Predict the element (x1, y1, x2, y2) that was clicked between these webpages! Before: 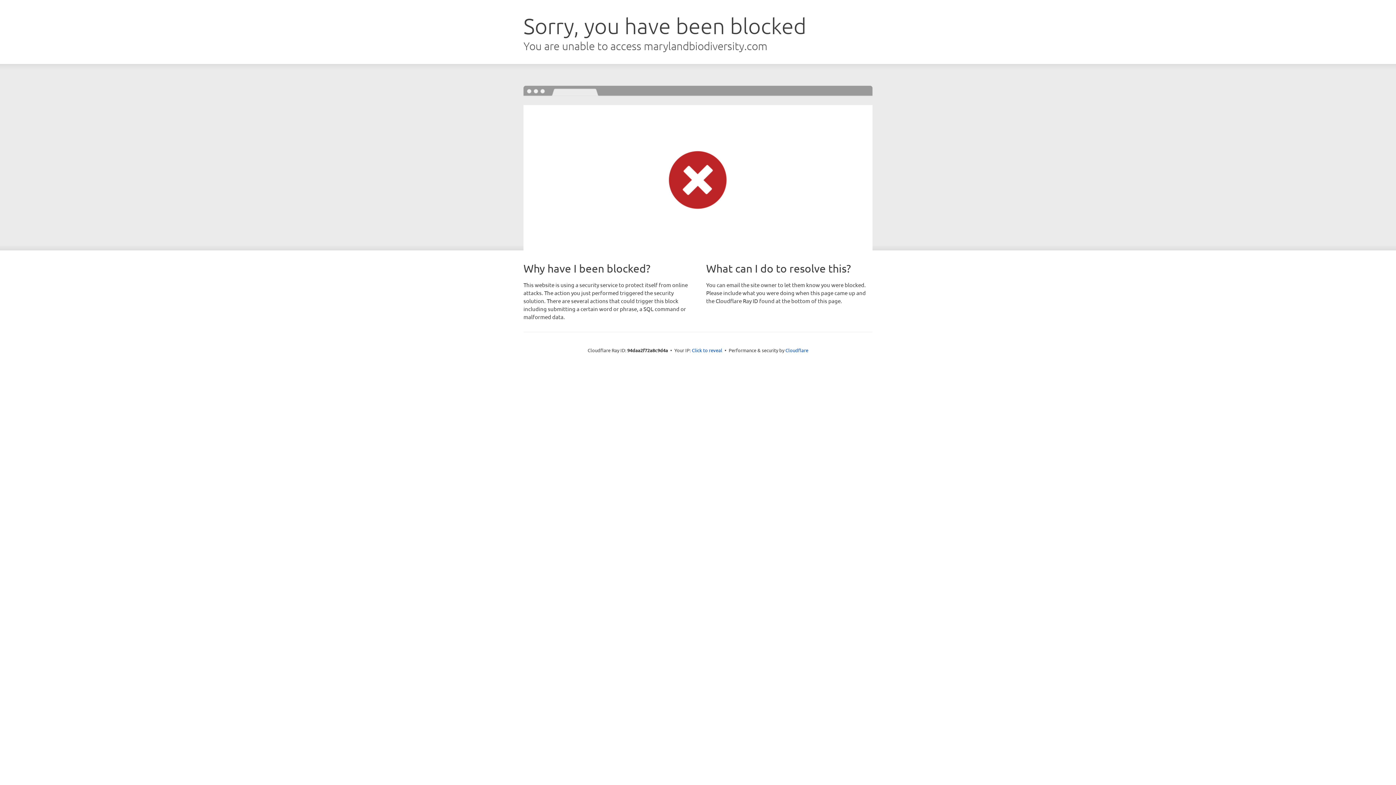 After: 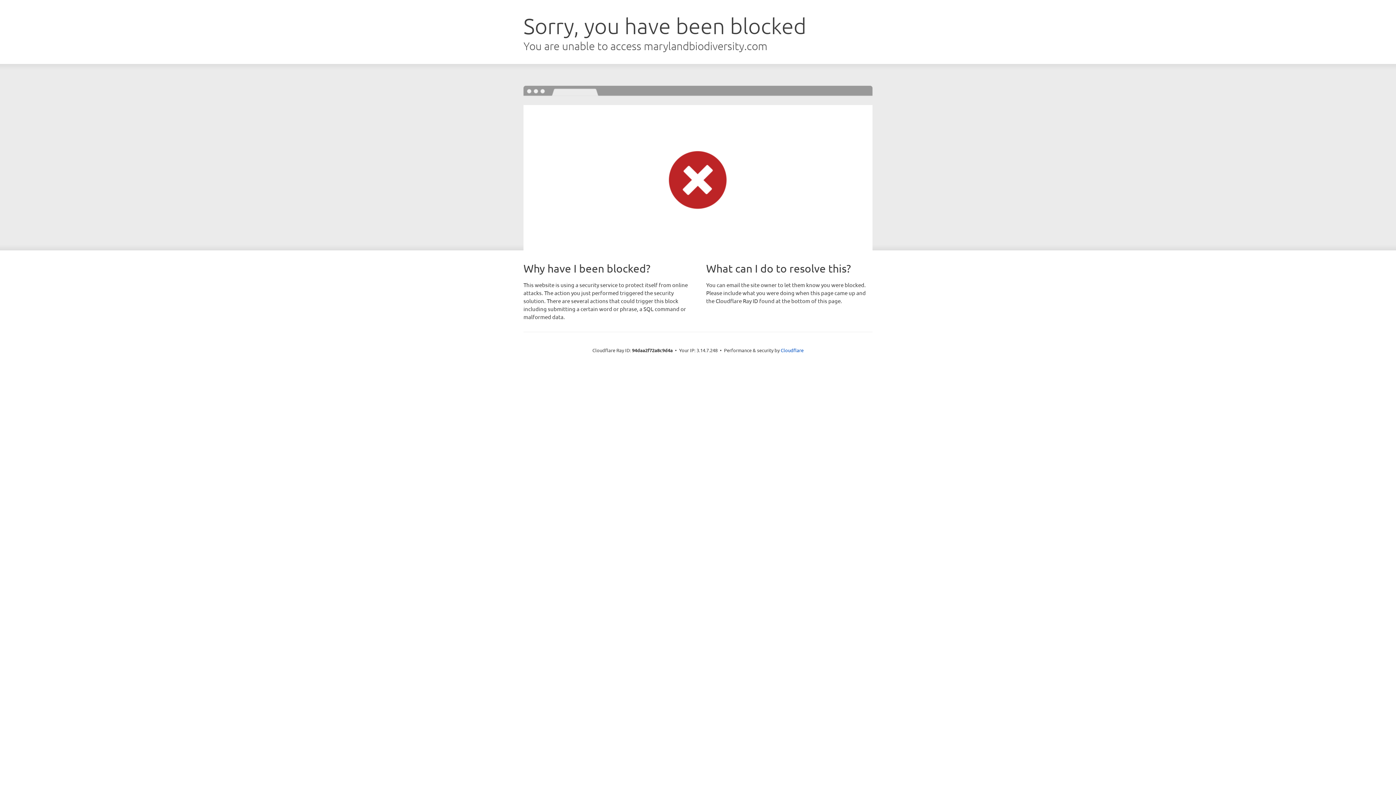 Action: bbox: (692, 346, 722, 353) label: Click to reveal